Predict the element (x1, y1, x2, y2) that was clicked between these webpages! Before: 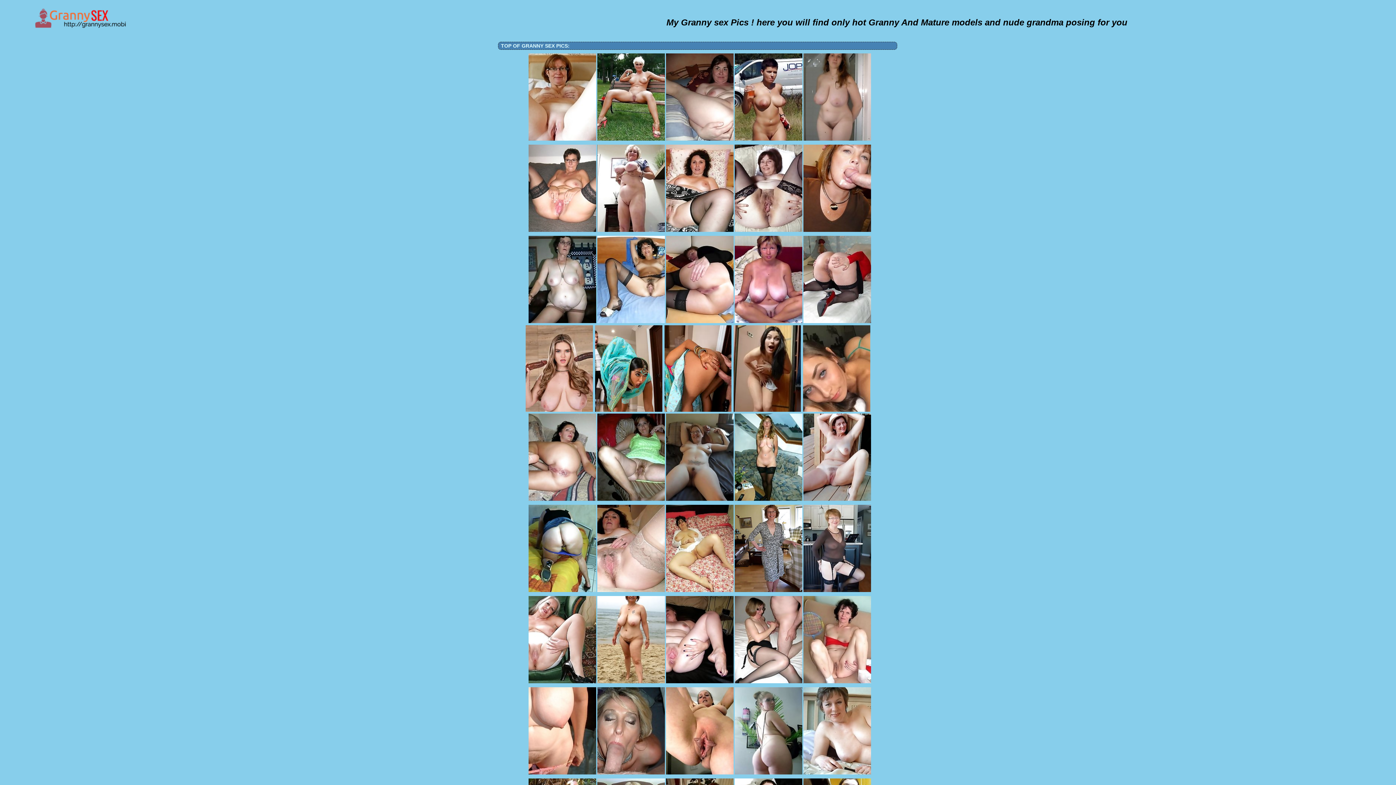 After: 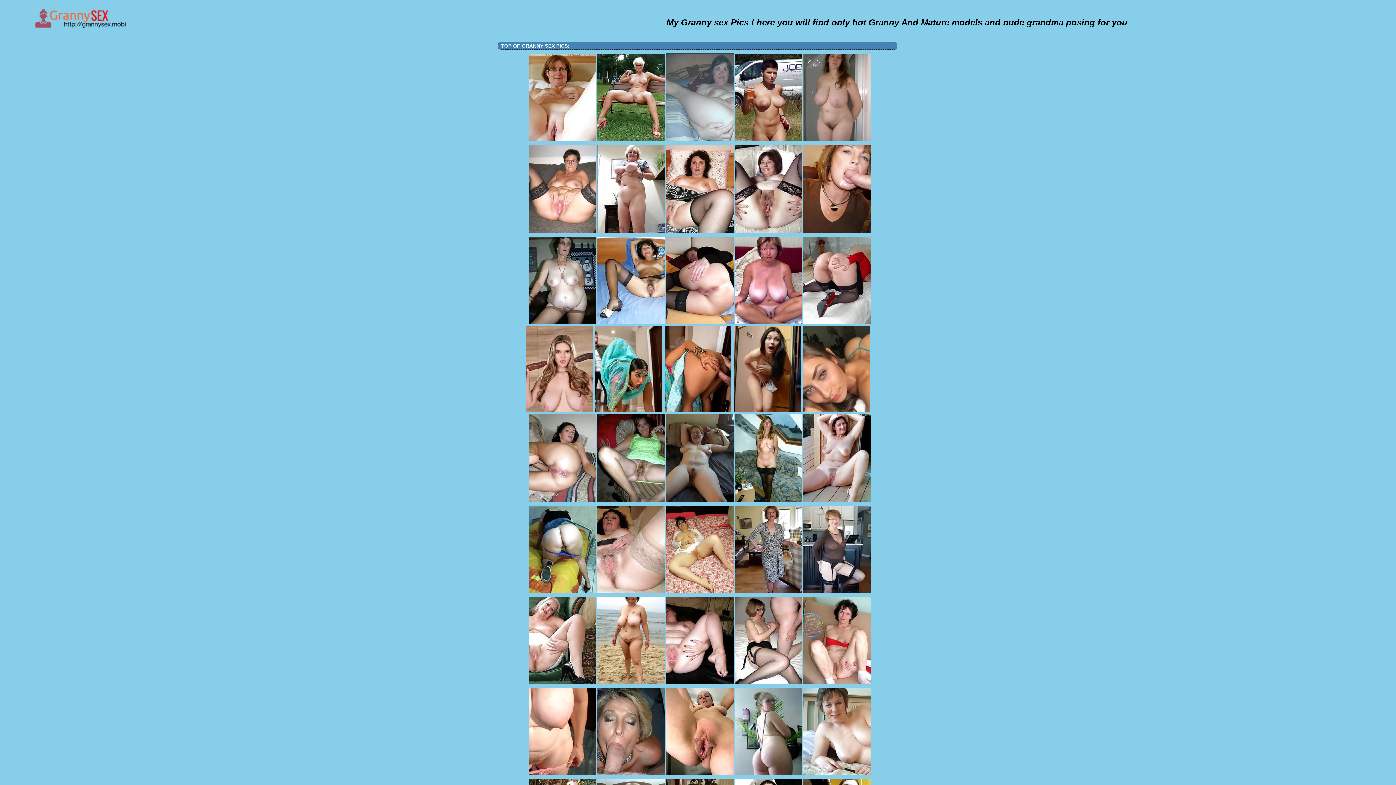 Action: bbox: (665, 137, 734, 142)